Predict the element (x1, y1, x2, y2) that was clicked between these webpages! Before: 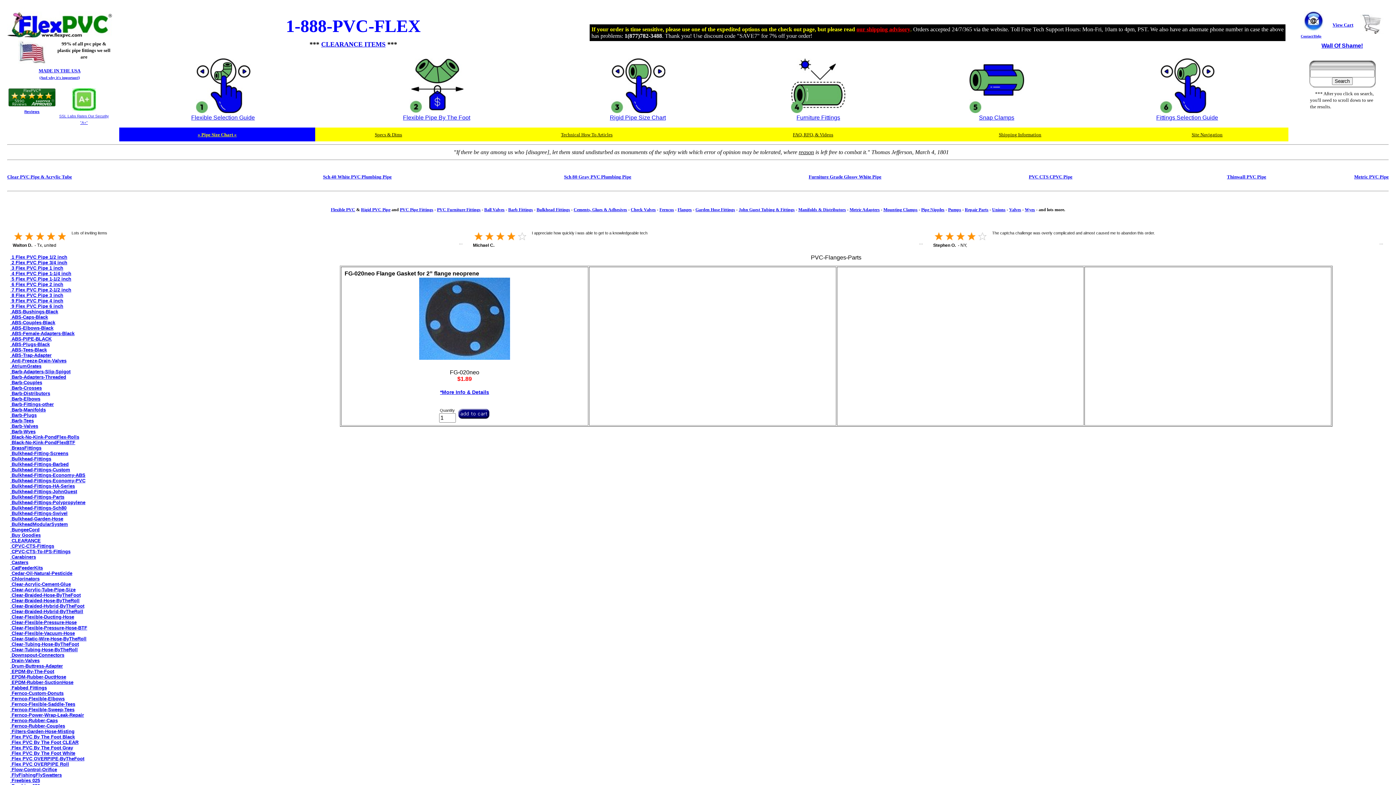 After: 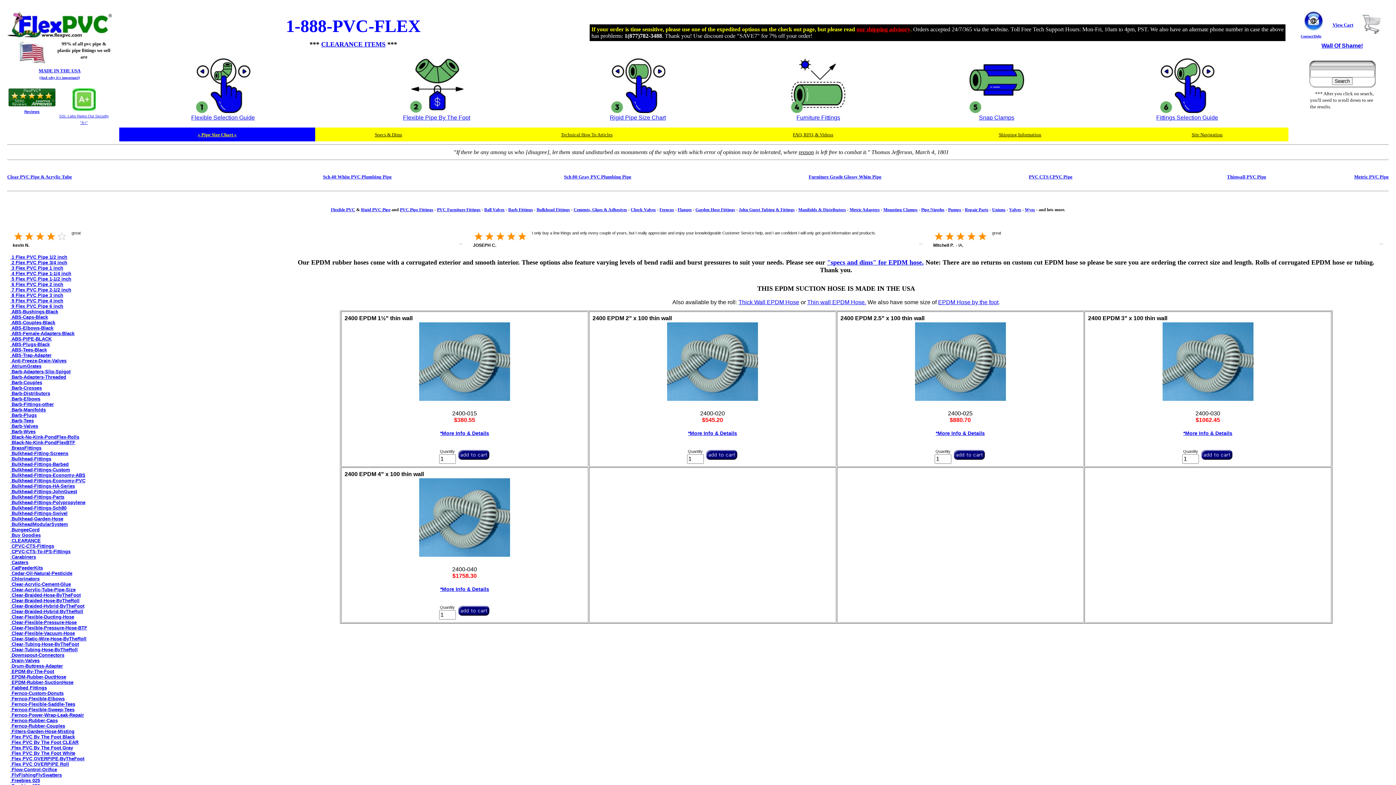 Action: bbox: (10, 674, 66, 680) label:  EPDM-Rubber-DuctHose